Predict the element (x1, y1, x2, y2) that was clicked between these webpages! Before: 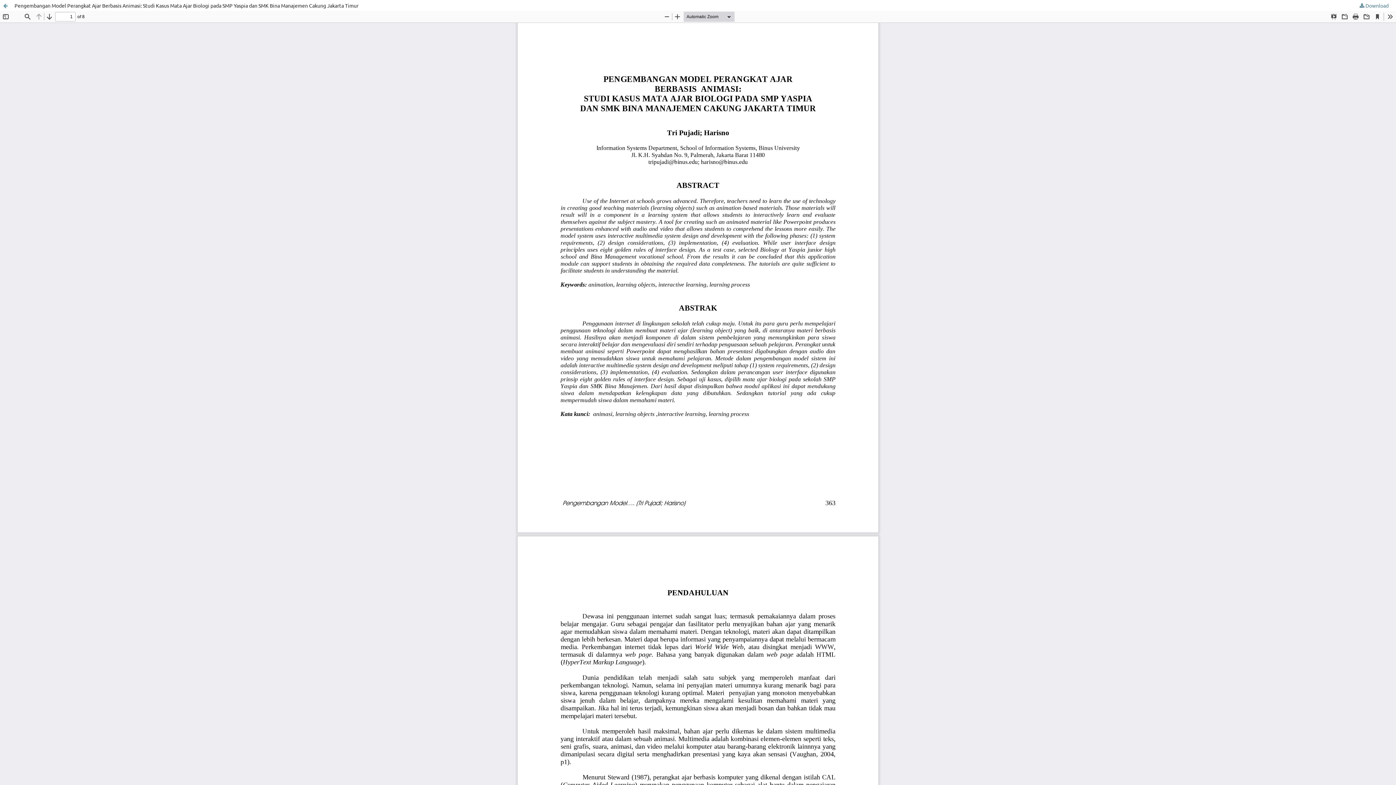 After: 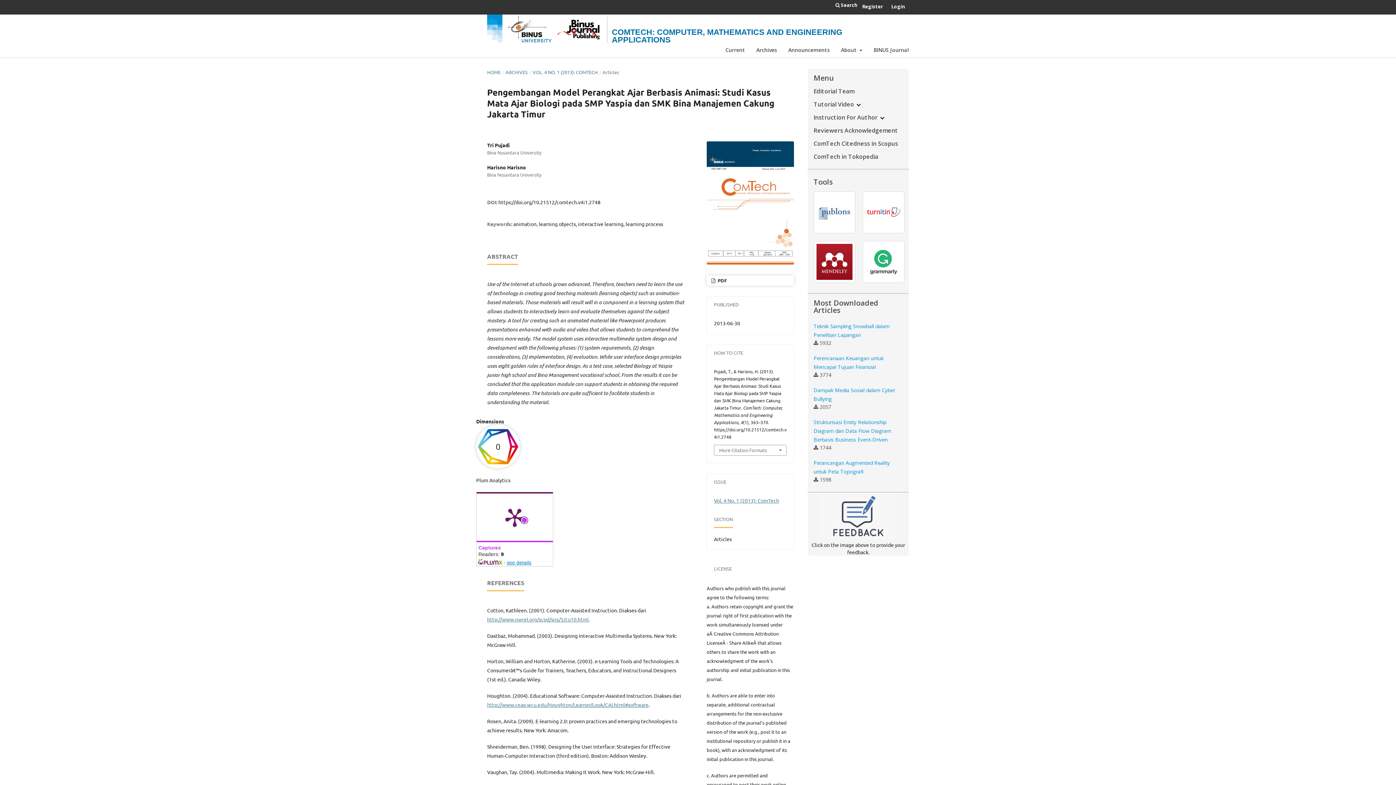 Action: label: Pengembangan Model Perangkat Ajar Berbasis Animasi: Studi Kasus Mata Ajar Biologi pada SMP Yaspia dan SMK Bina Manajemen Cakung Jakarta Timur bbox: (0, 0, 1396, 10)